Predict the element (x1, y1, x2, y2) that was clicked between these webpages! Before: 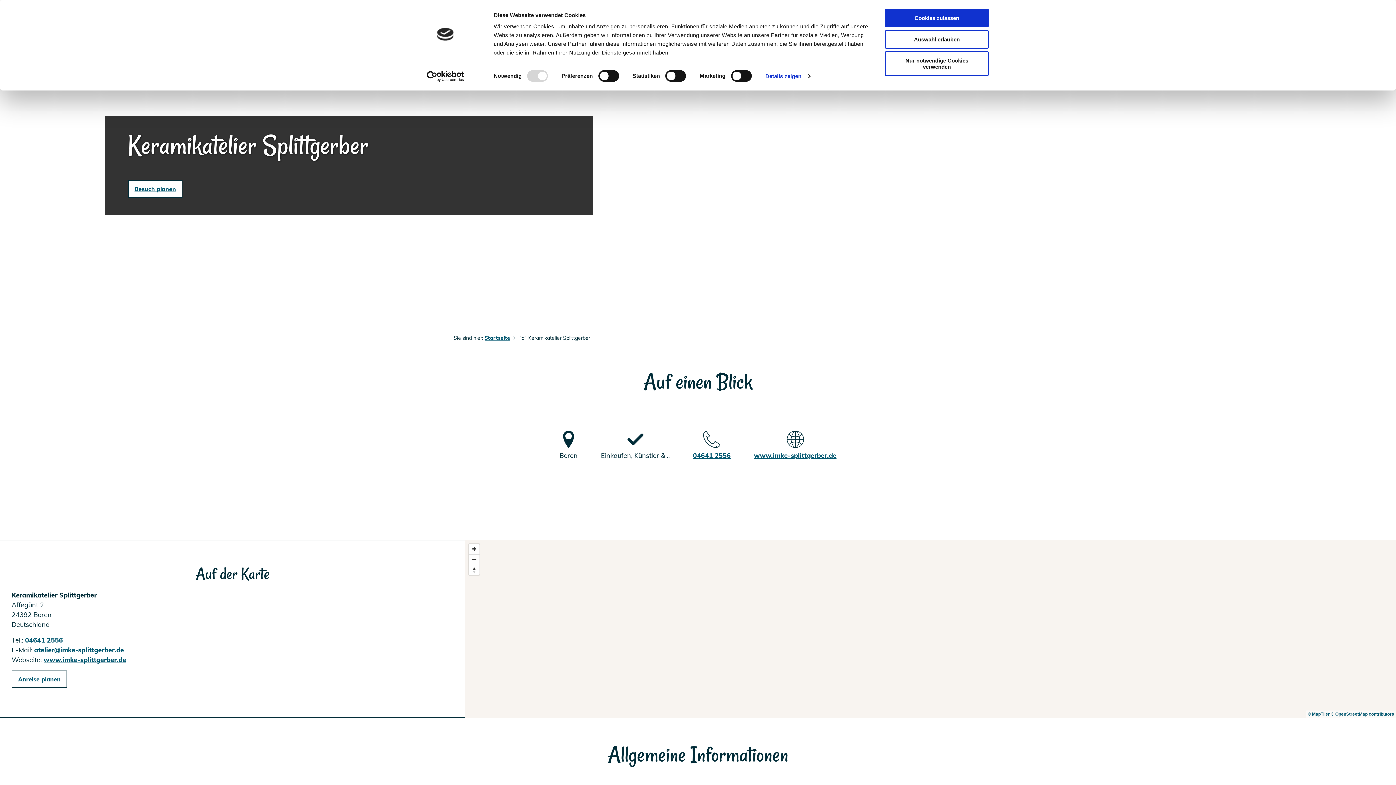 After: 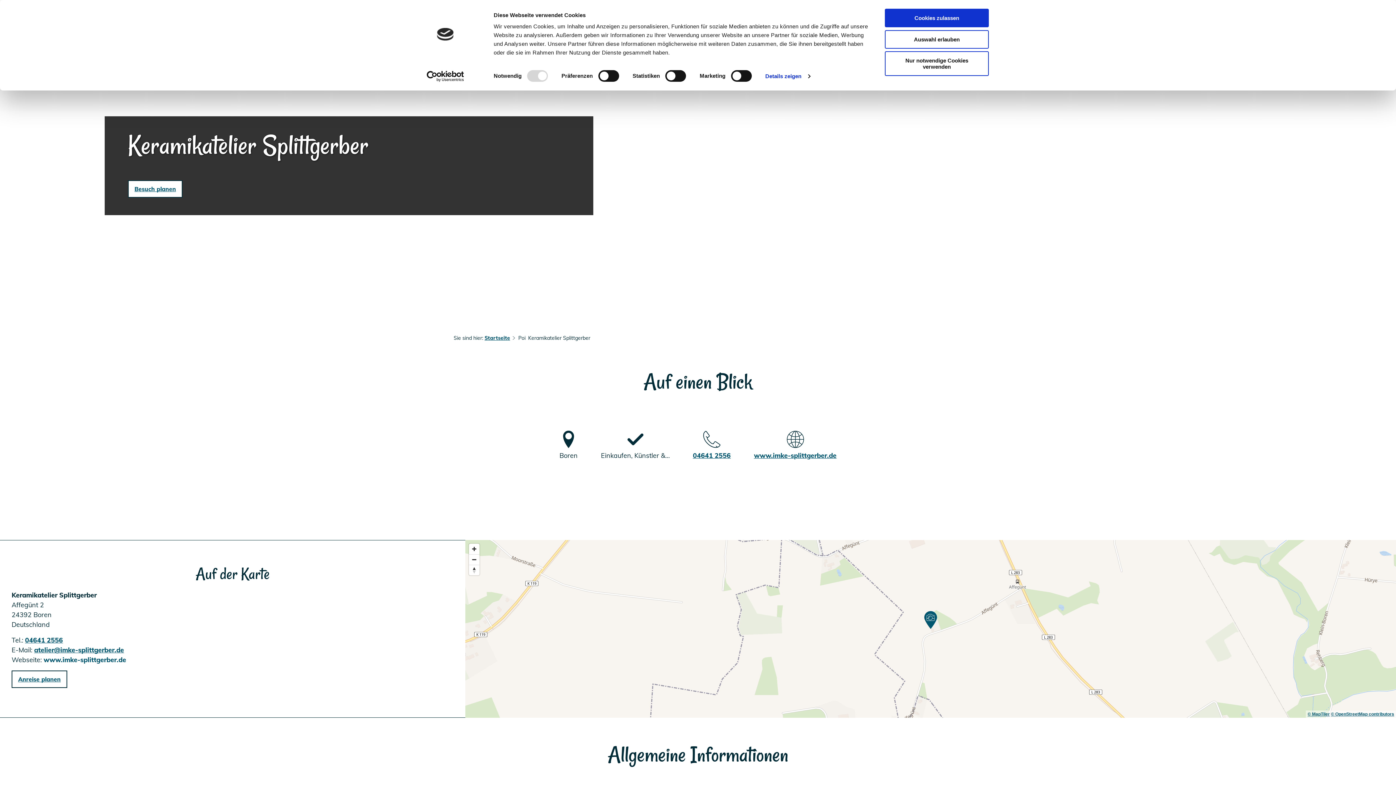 Action: bbox: (43, 656, 126, 664) label: www.imke-splittgerber.de